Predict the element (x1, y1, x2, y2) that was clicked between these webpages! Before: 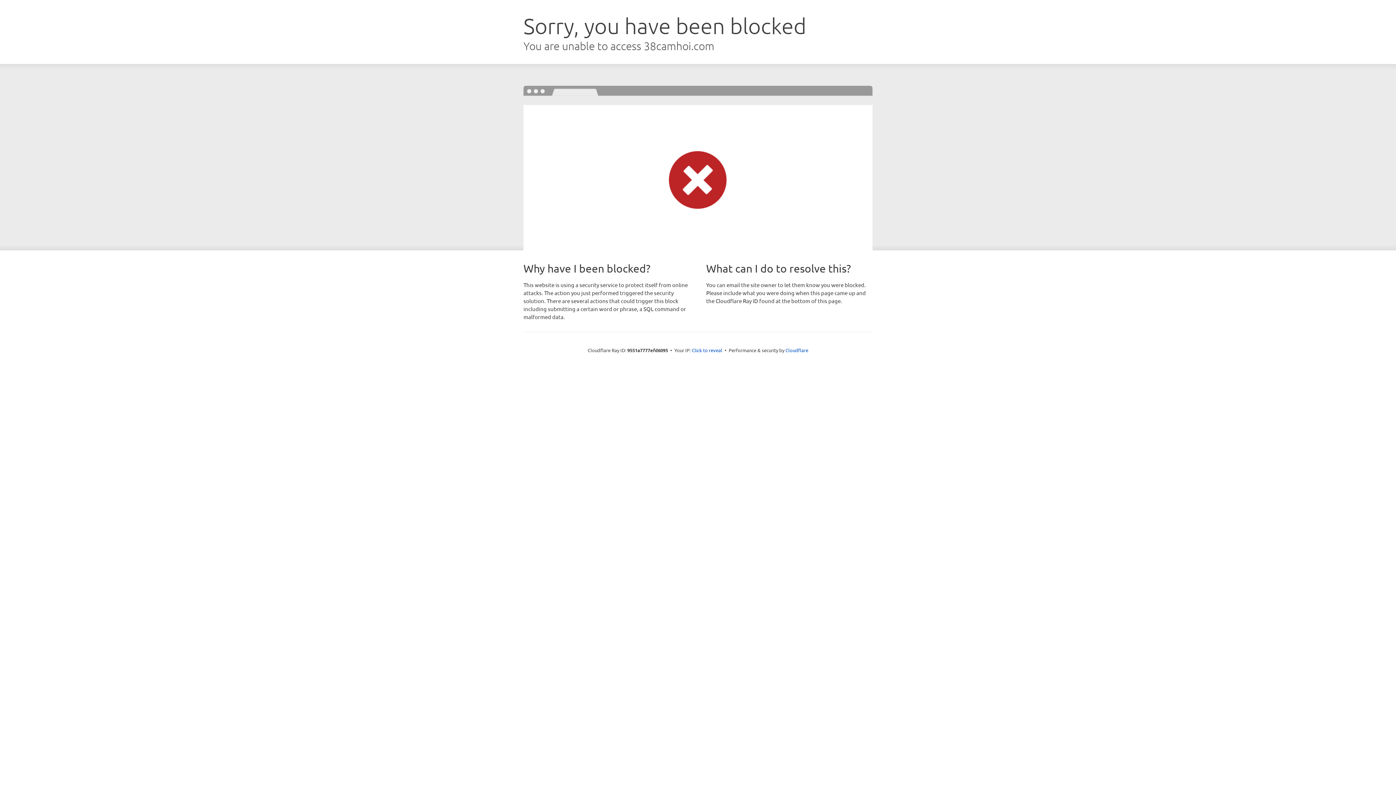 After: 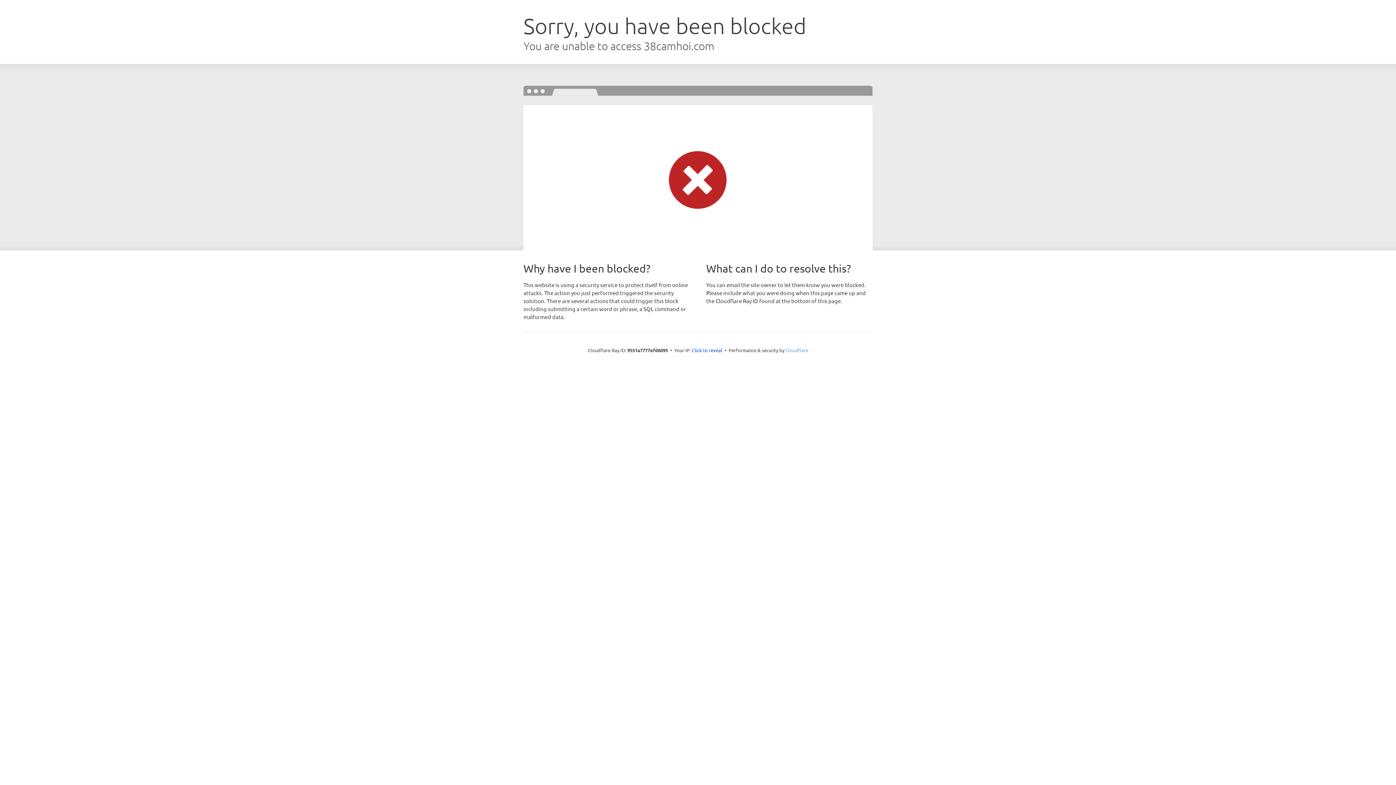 Action: label: Cloudflare bbox: (785, 347, 808, 353)